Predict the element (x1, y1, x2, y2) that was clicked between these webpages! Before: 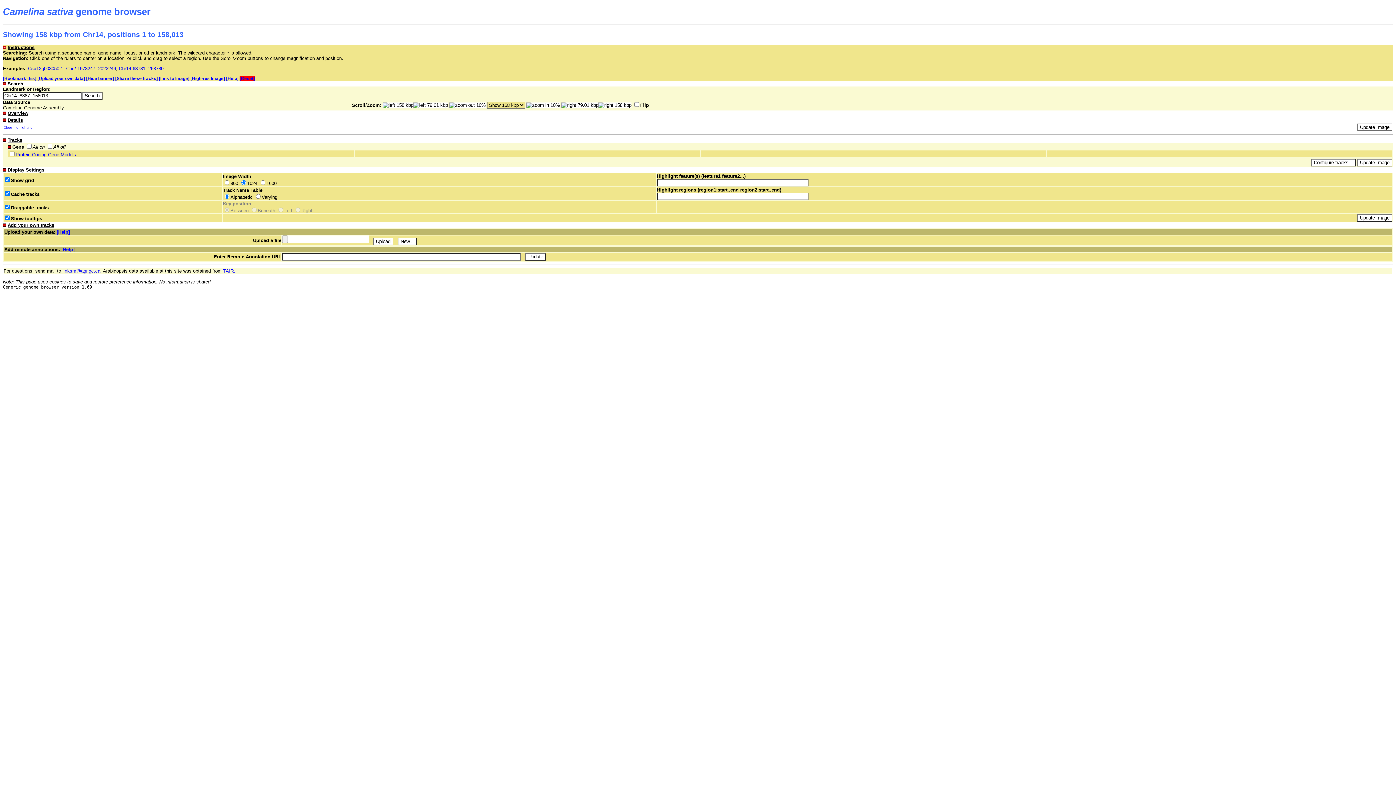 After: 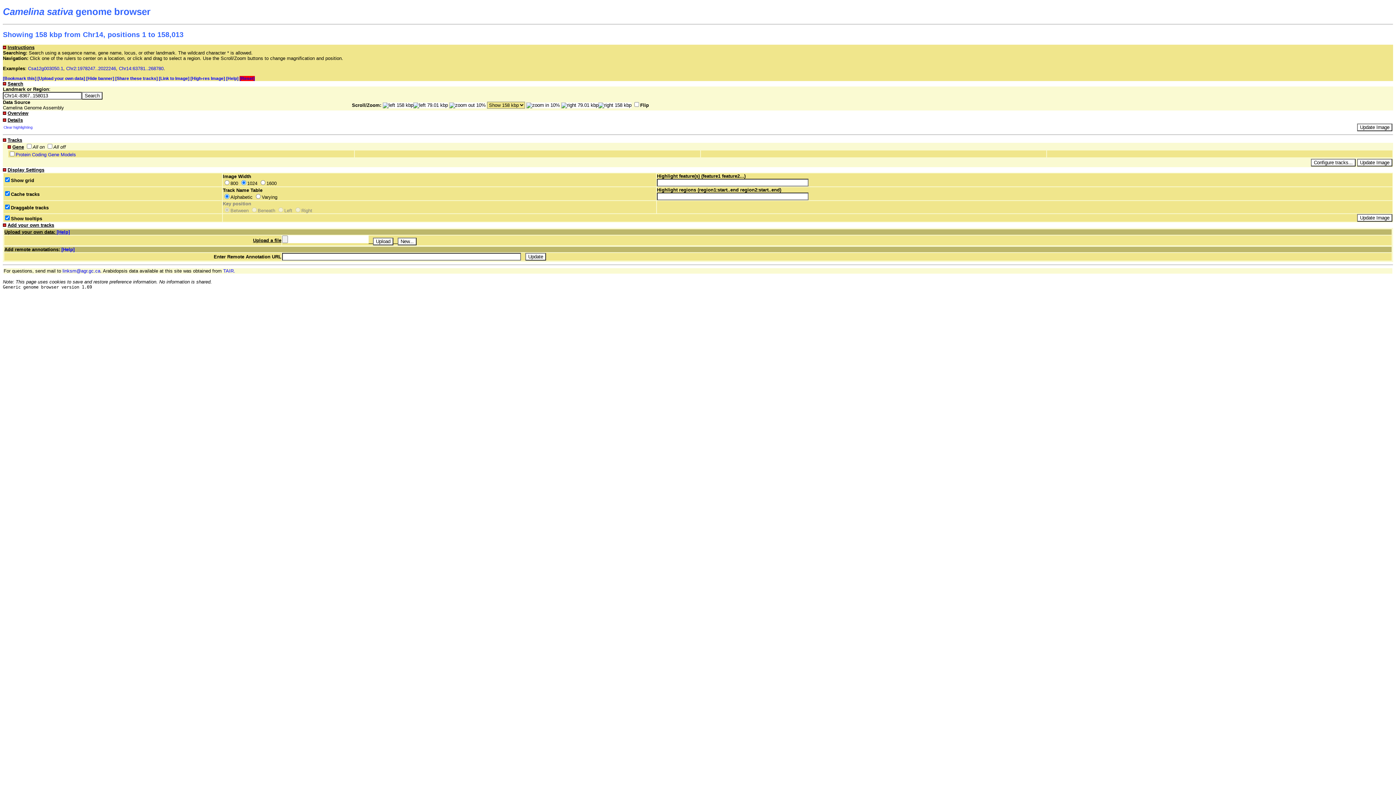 Action: label: Upload your own data: [Help]
Upload a file	       bbox: (3, 228, 1392, 246)